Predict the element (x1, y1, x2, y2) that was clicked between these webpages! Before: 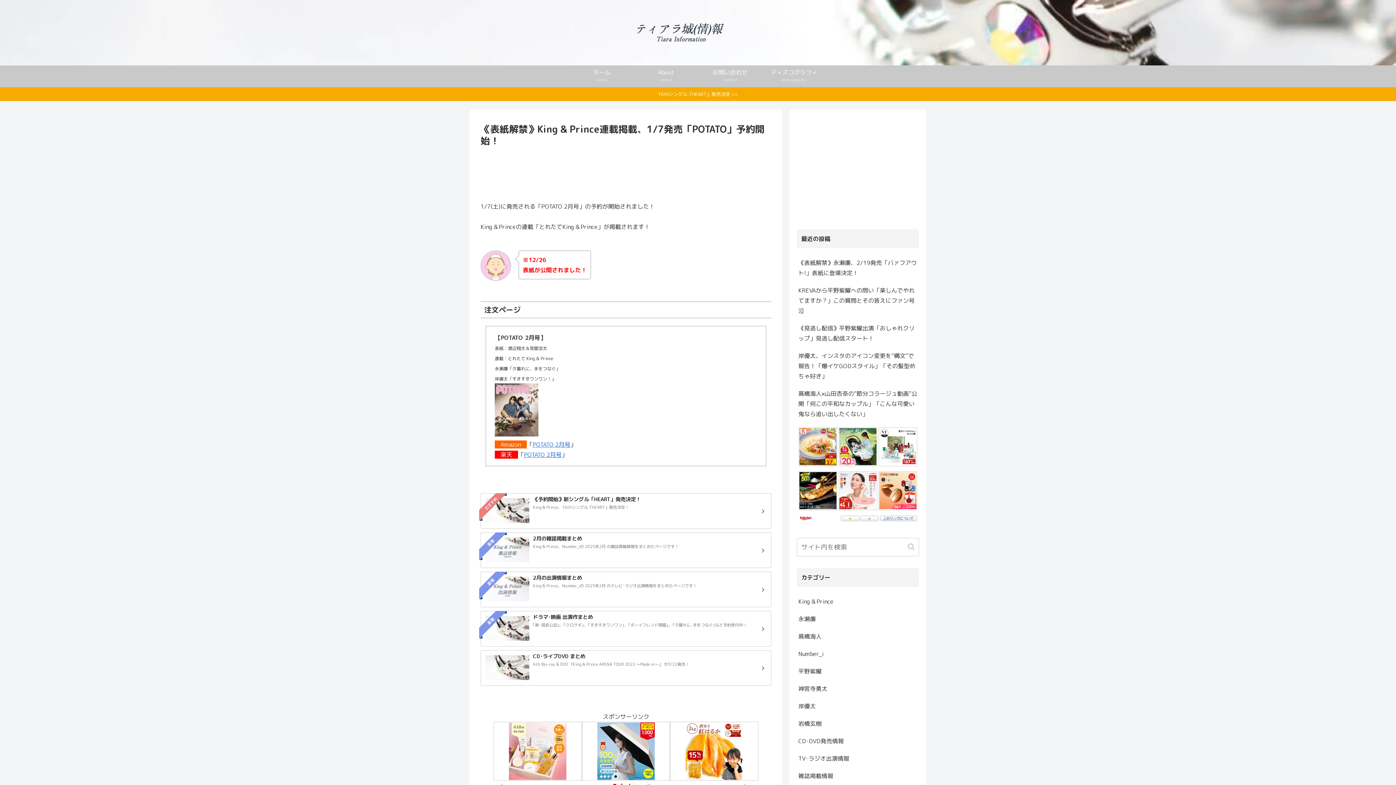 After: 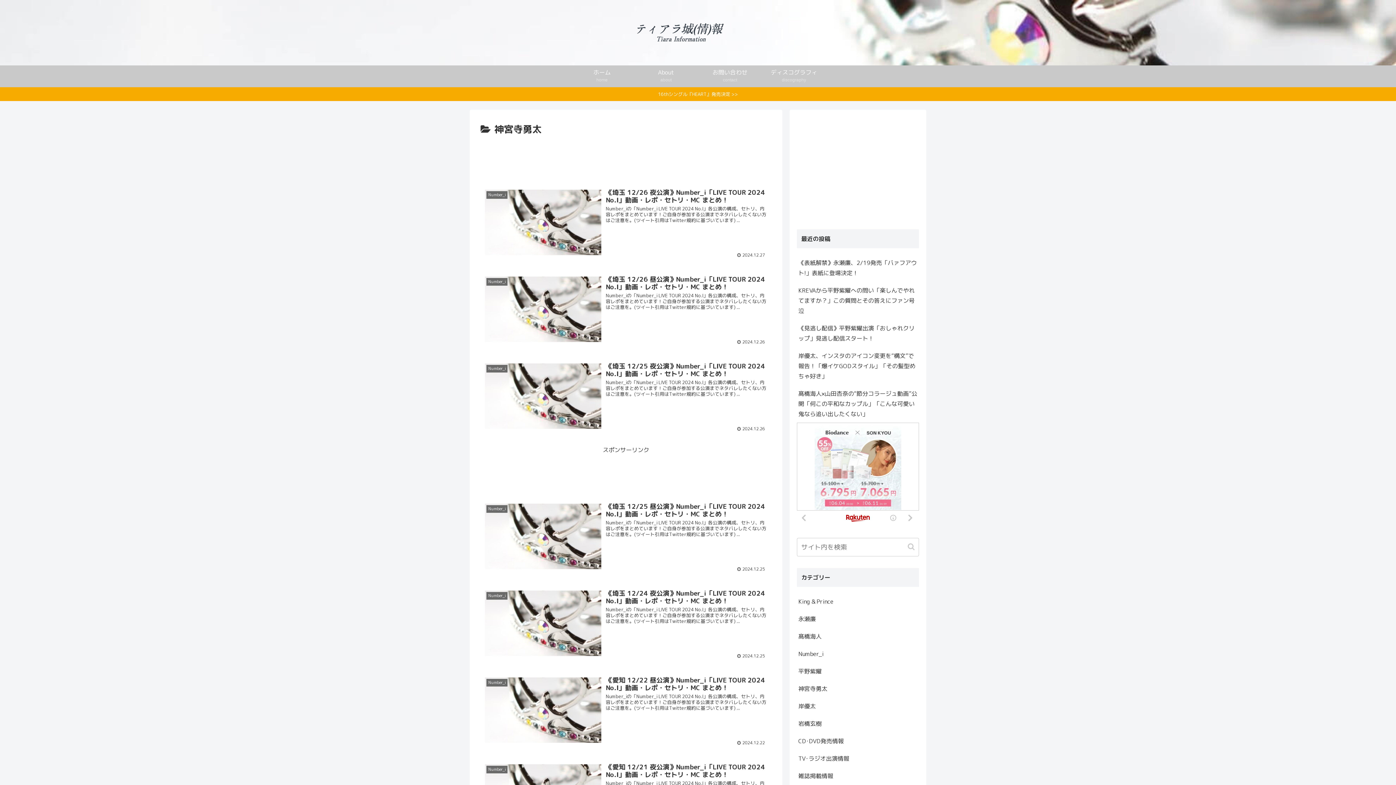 Action: label: 神宮寺勇太 bbox: (797, 680, 919, 697)